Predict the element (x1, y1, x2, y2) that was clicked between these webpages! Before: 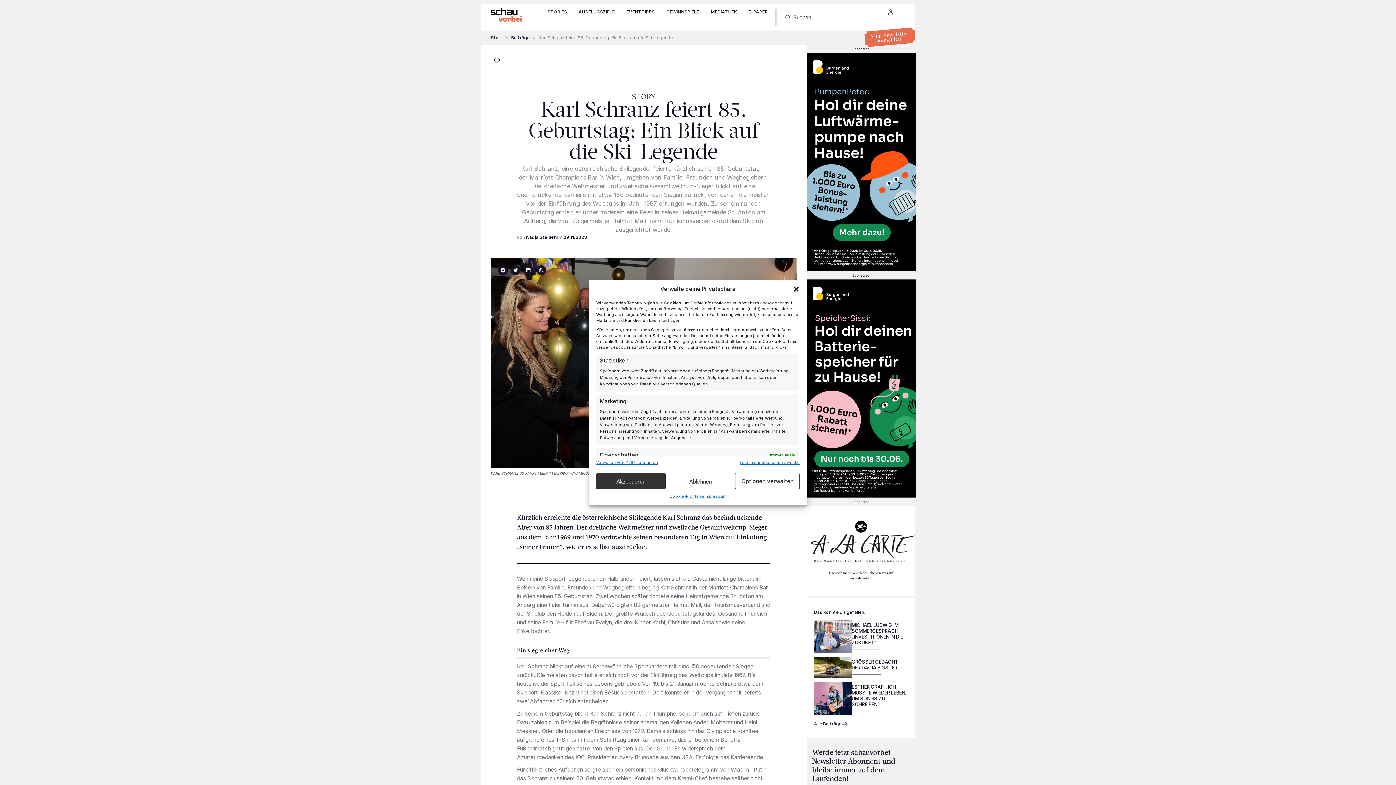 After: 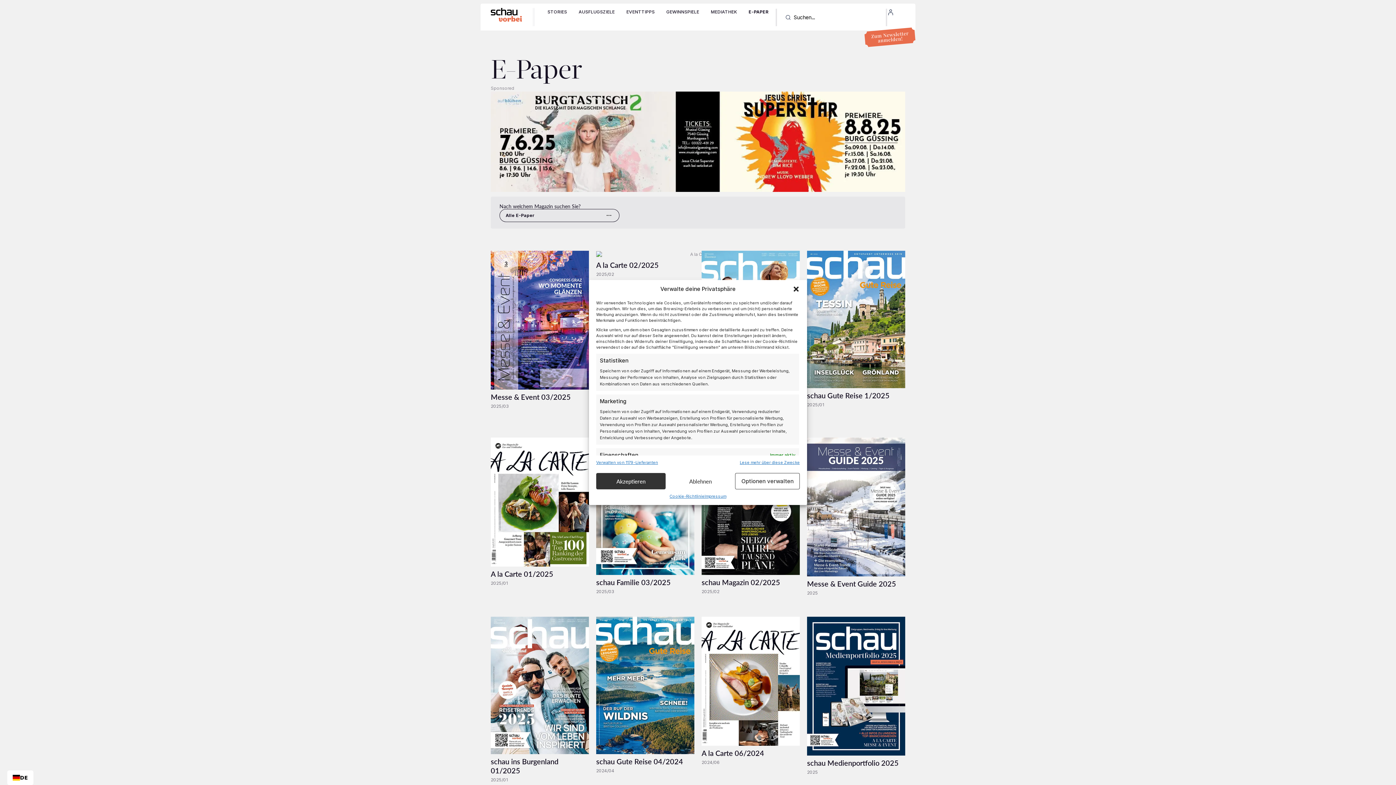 Action: bbox: (748, 8, 767, 15) label: E-PAPER